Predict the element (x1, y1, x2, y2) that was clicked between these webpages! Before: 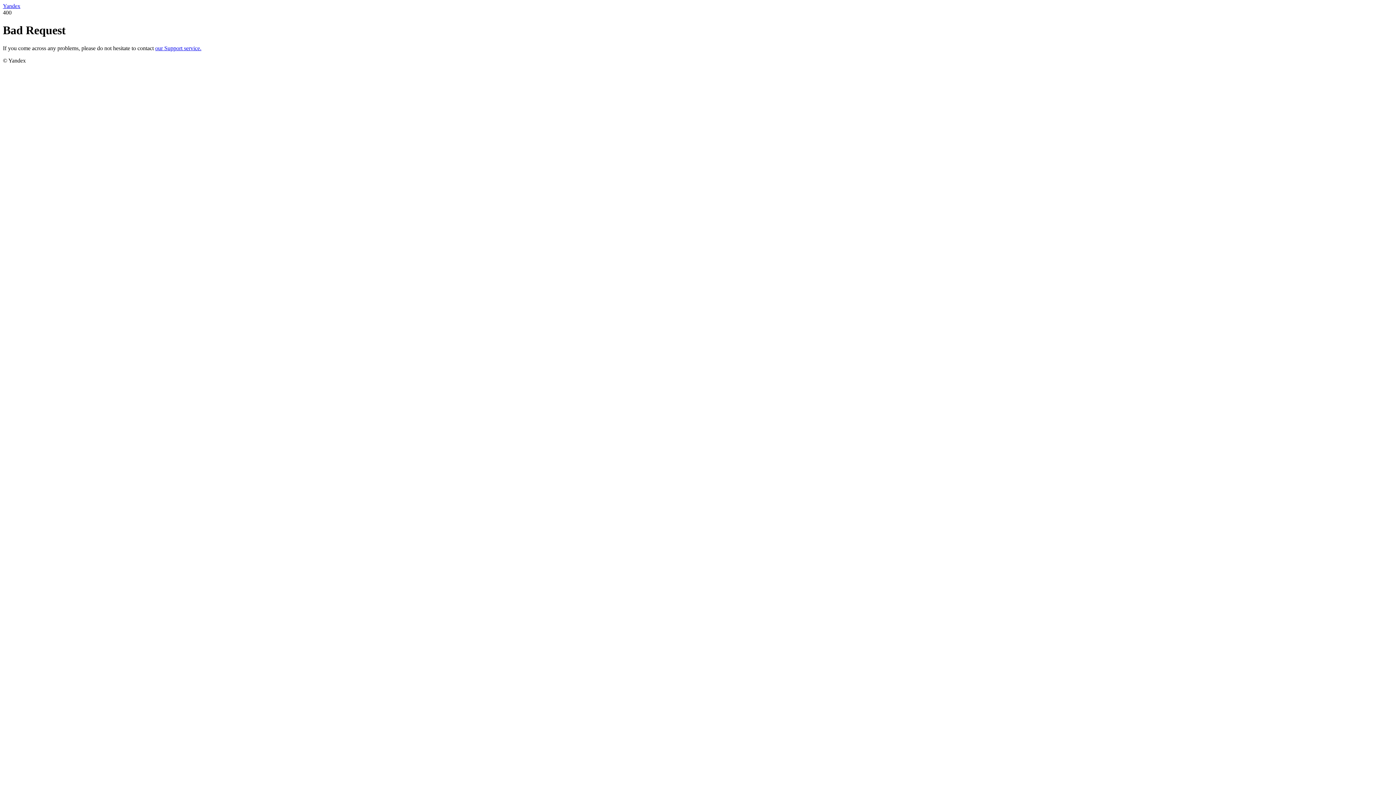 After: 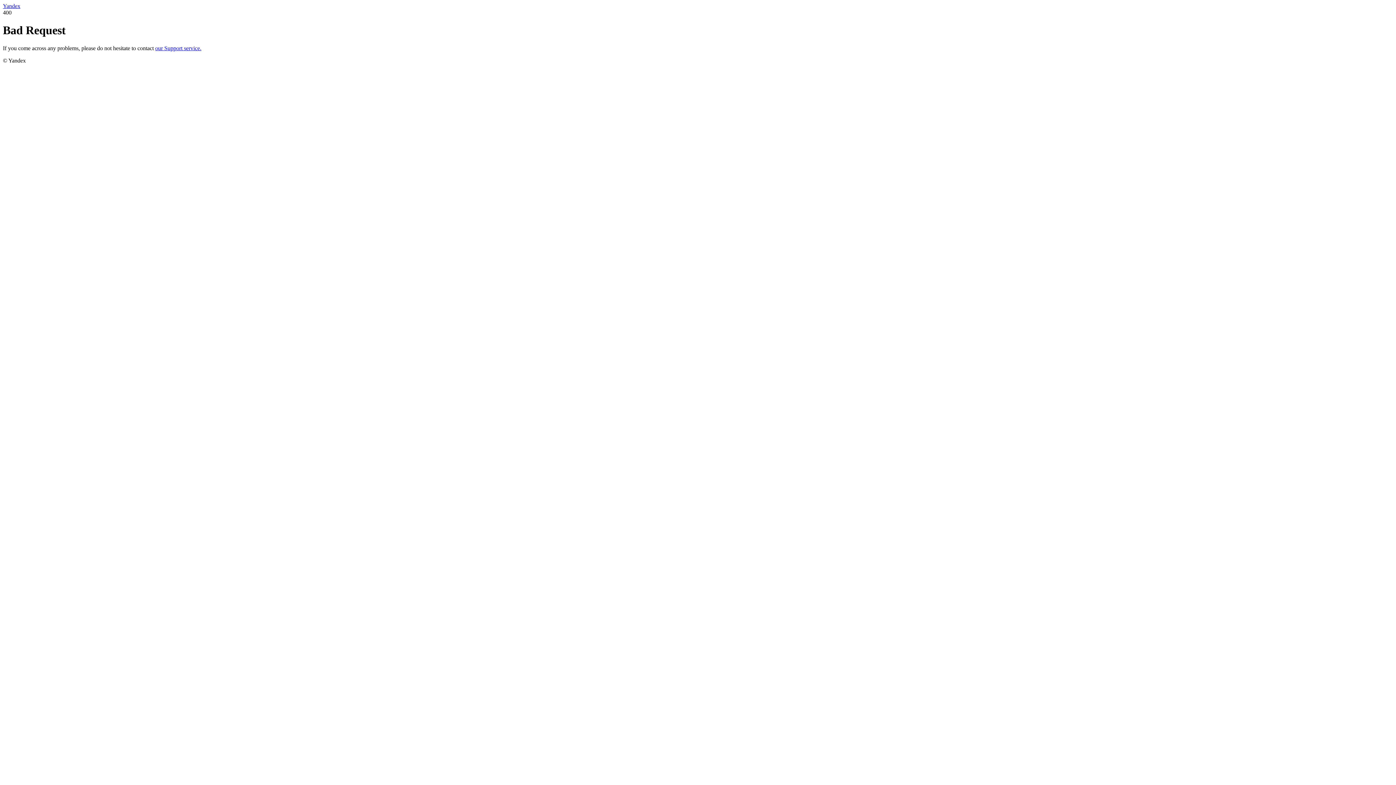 Action: label: Yandex bbox: (2, 2, 20, 9)